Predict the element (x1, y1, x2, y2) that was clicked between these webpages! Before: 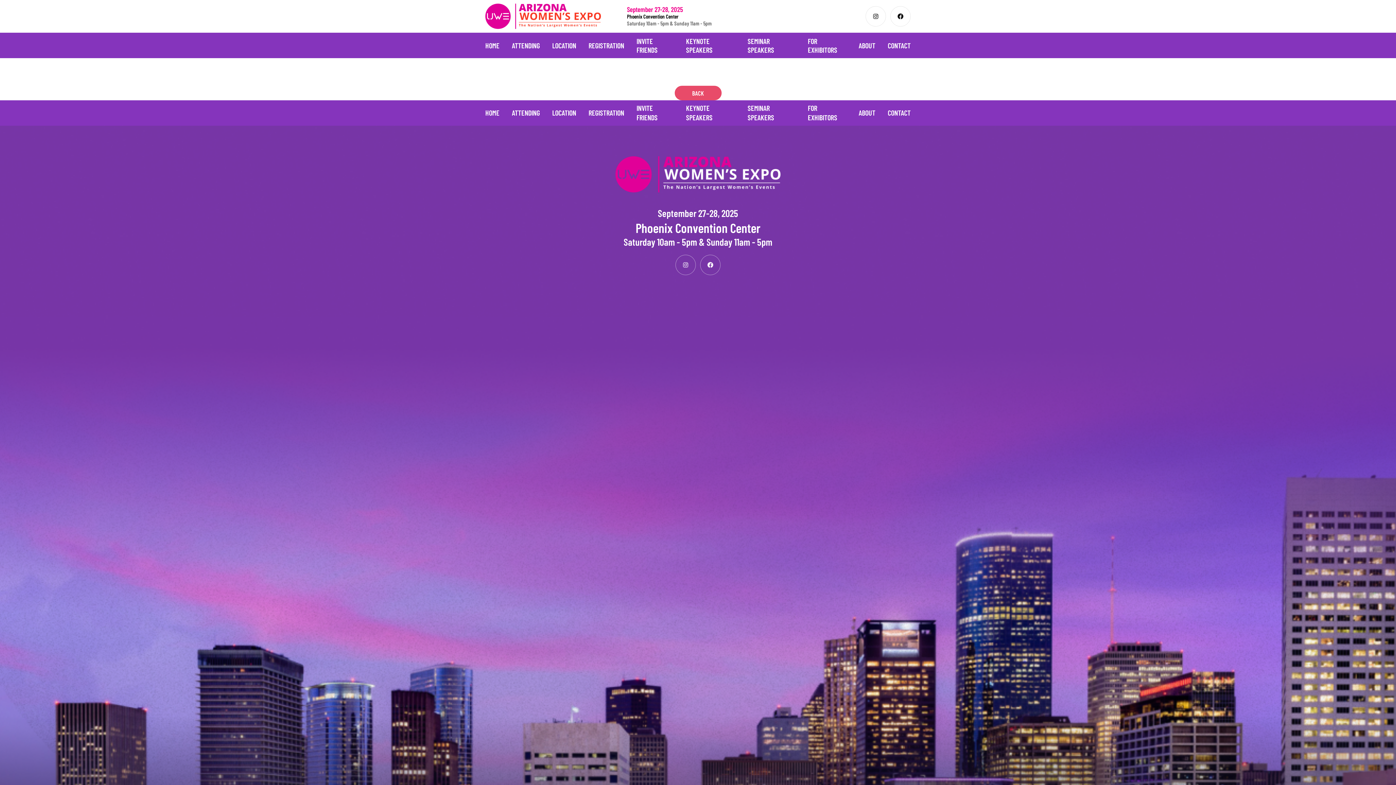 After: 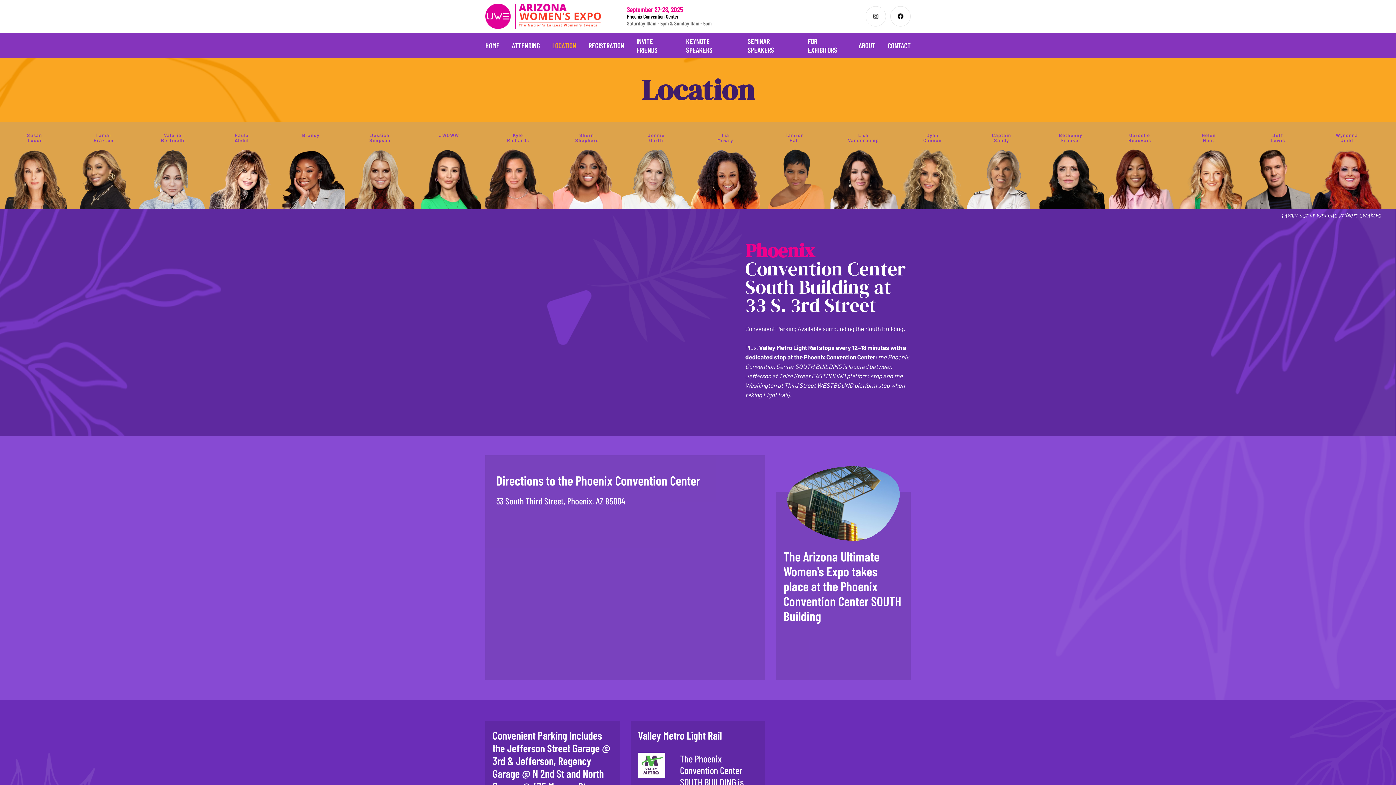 Action: label: LOCATION bbox: (552, 41, 576, 49)